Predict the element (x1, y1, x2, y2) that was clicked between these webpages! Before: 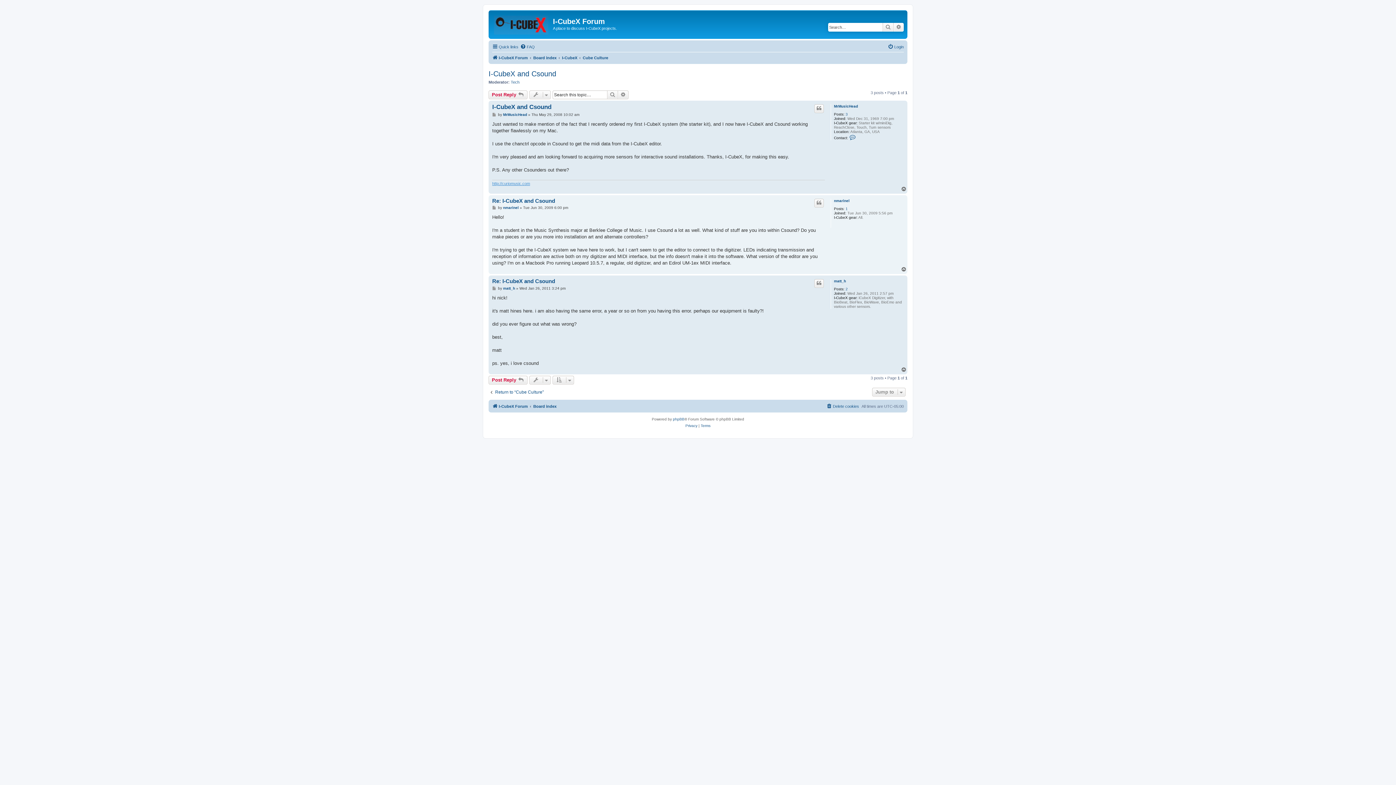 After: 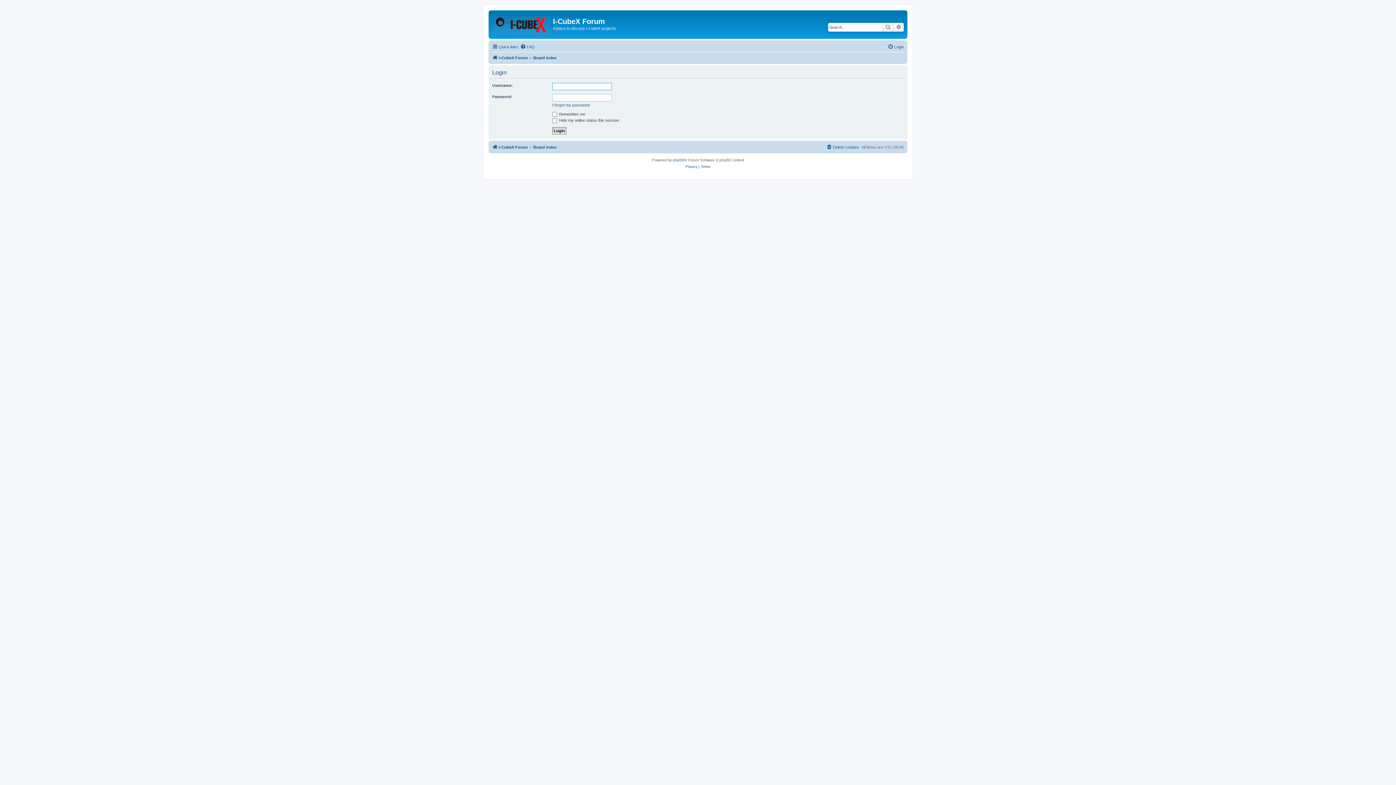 Action: label: Login bbox: (888, 42, 904, 51)